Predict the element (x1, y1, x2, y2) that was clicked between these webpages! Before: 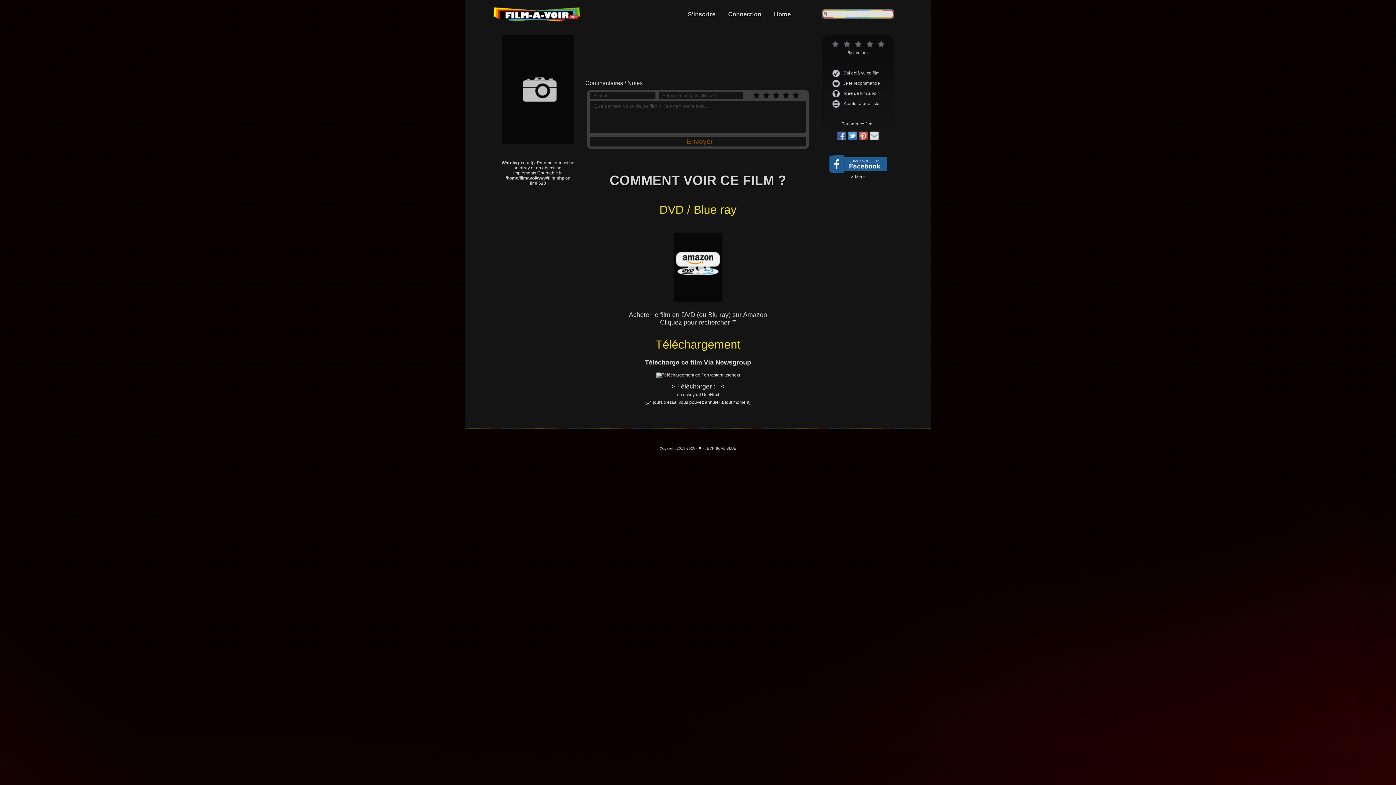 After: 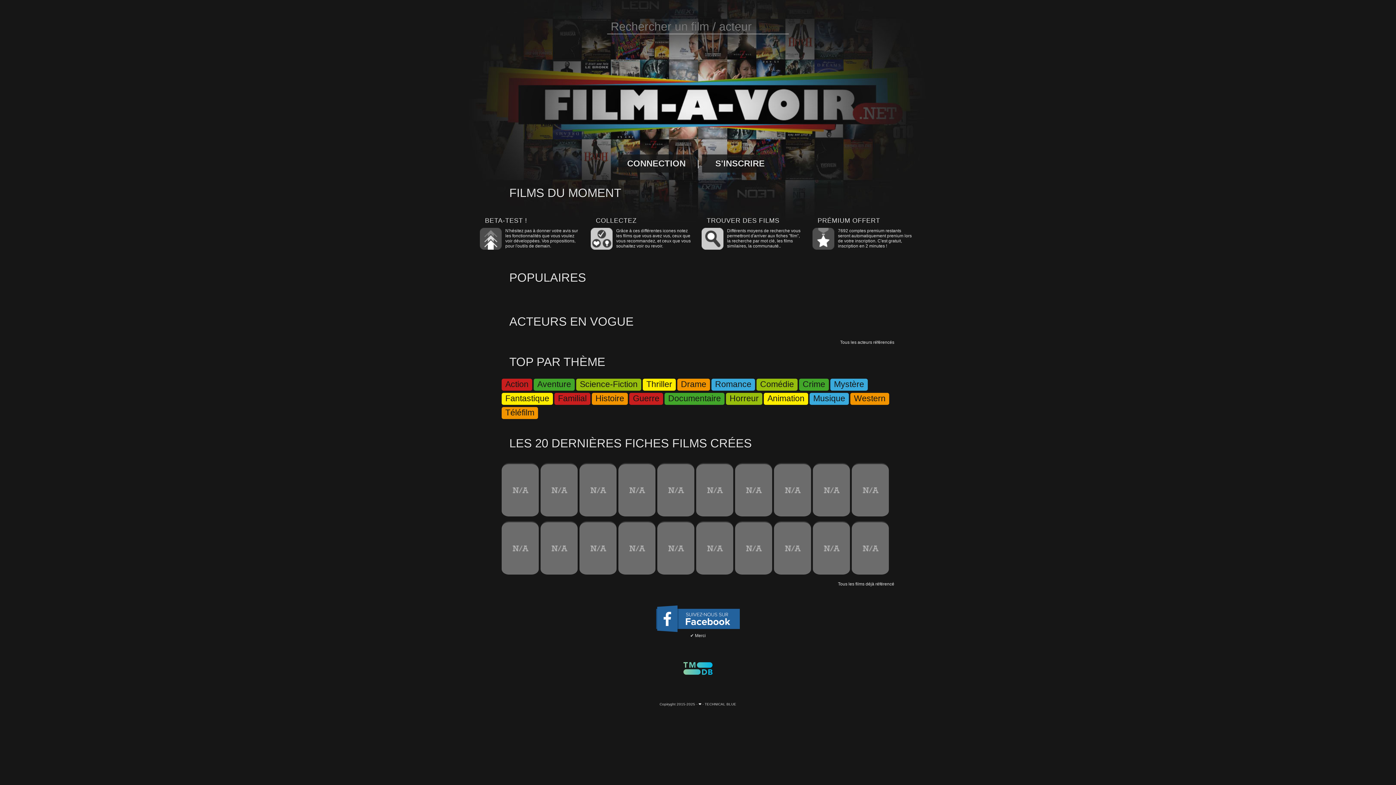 Action: label: Home bbox: (774, 10, 790, 17)